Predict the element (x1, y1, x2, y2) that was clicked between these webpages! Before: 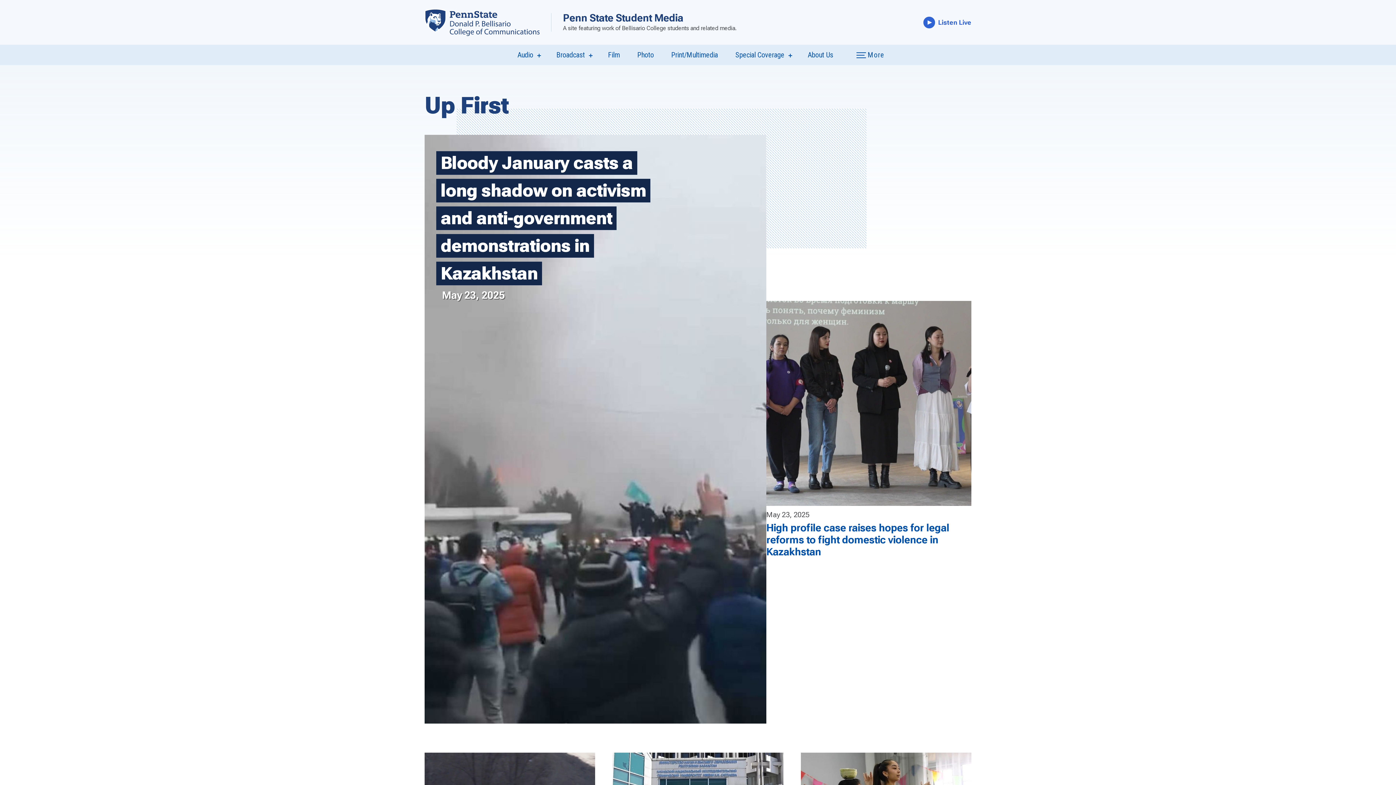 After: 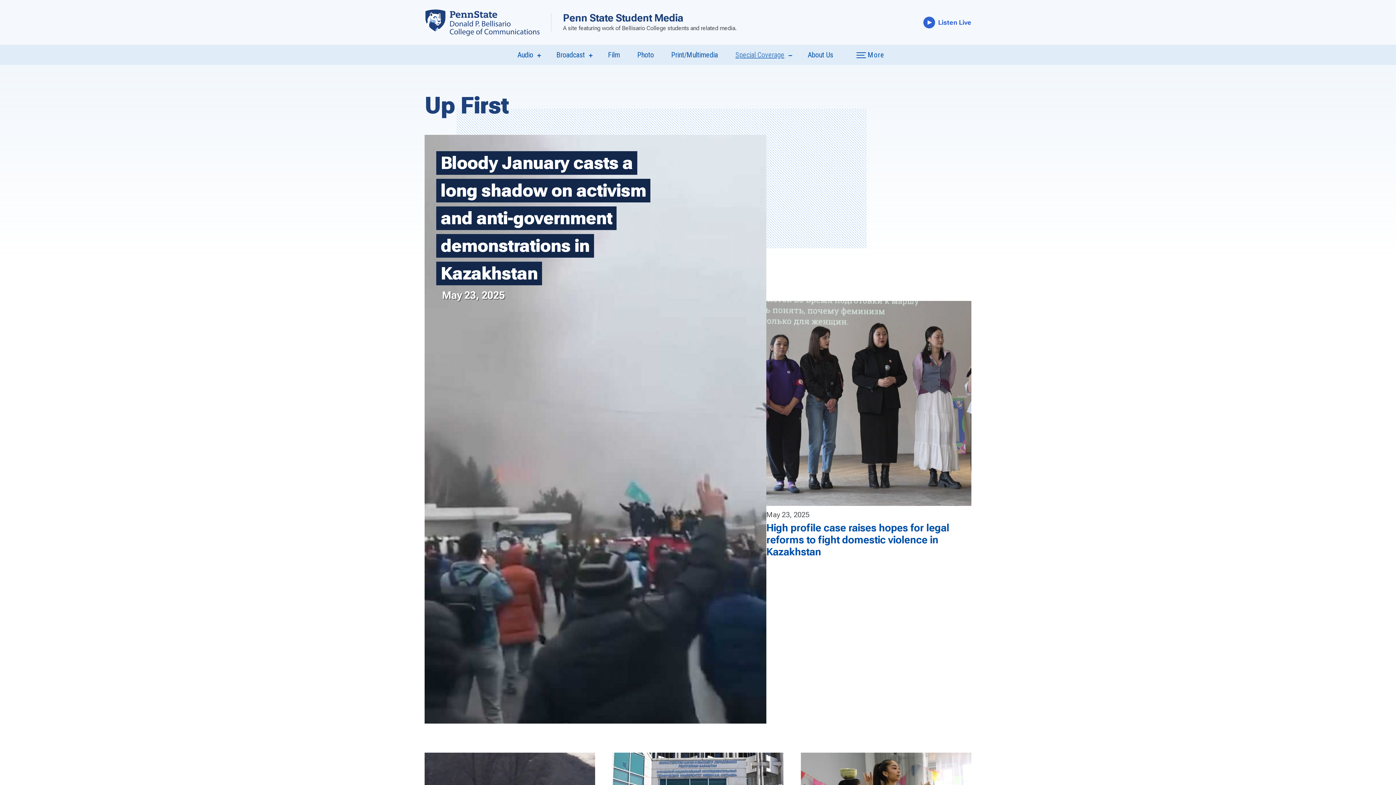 Action: label: show submenu for “Special Coverage” bbox: (784, 53, 790, 57)